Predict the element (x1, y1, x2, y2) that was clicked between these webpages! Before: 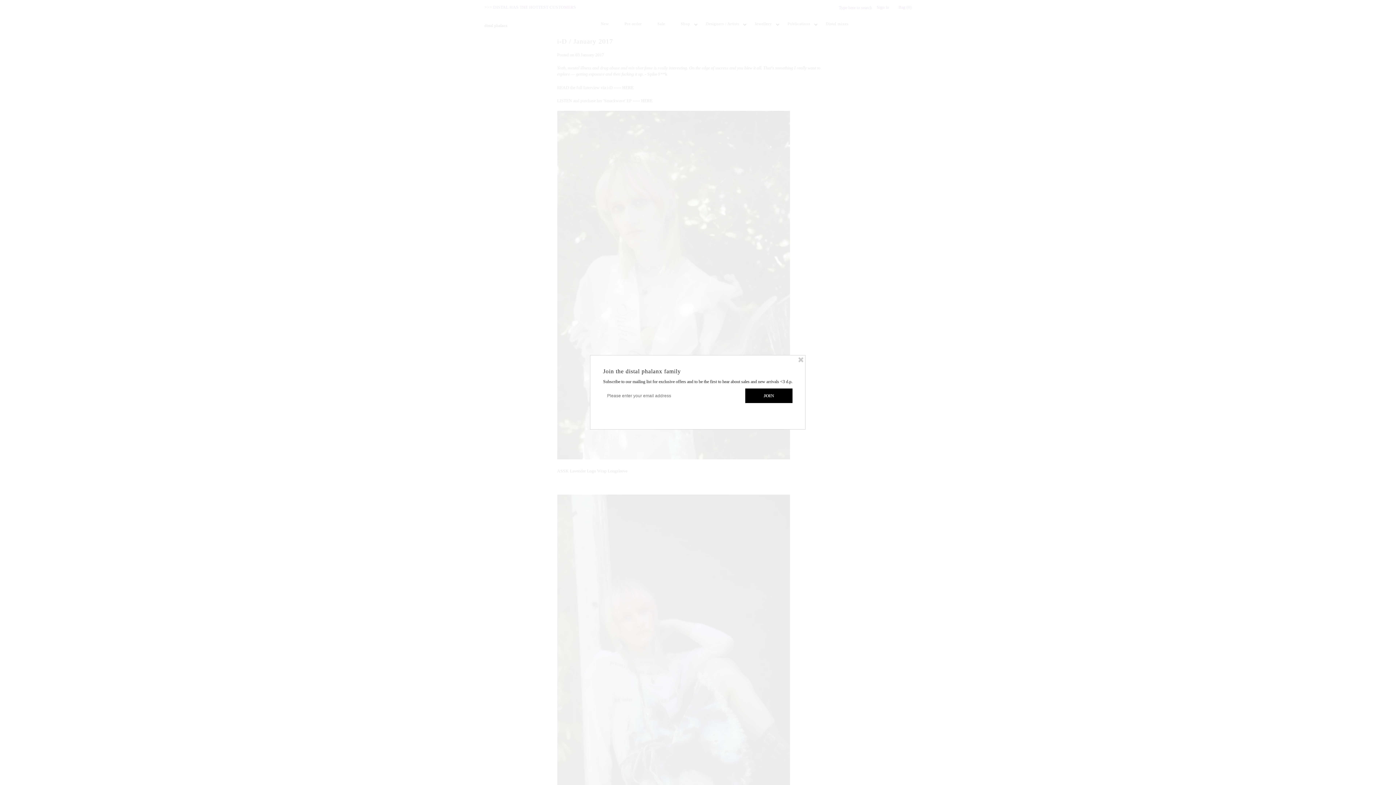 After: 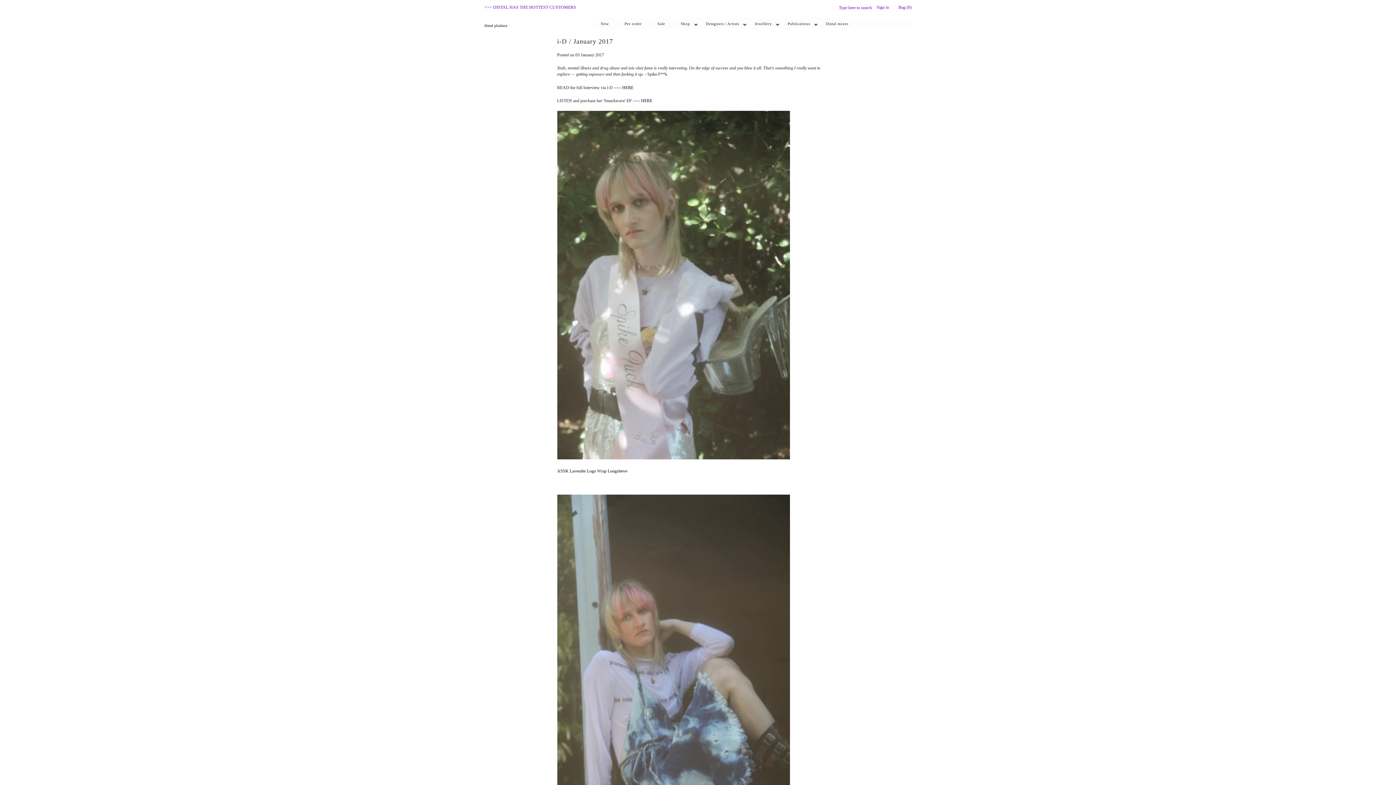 Action: bbox: (797, 356, 804, 363)